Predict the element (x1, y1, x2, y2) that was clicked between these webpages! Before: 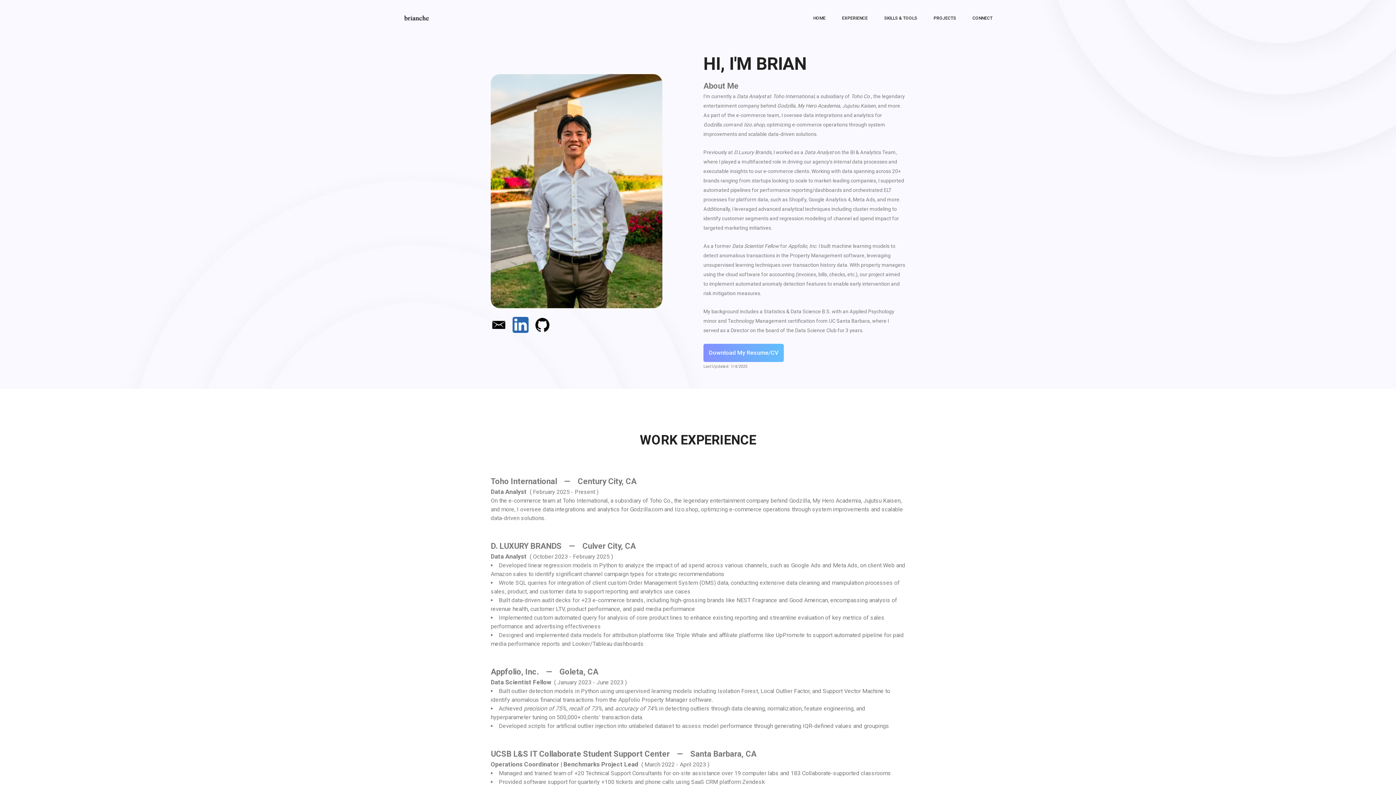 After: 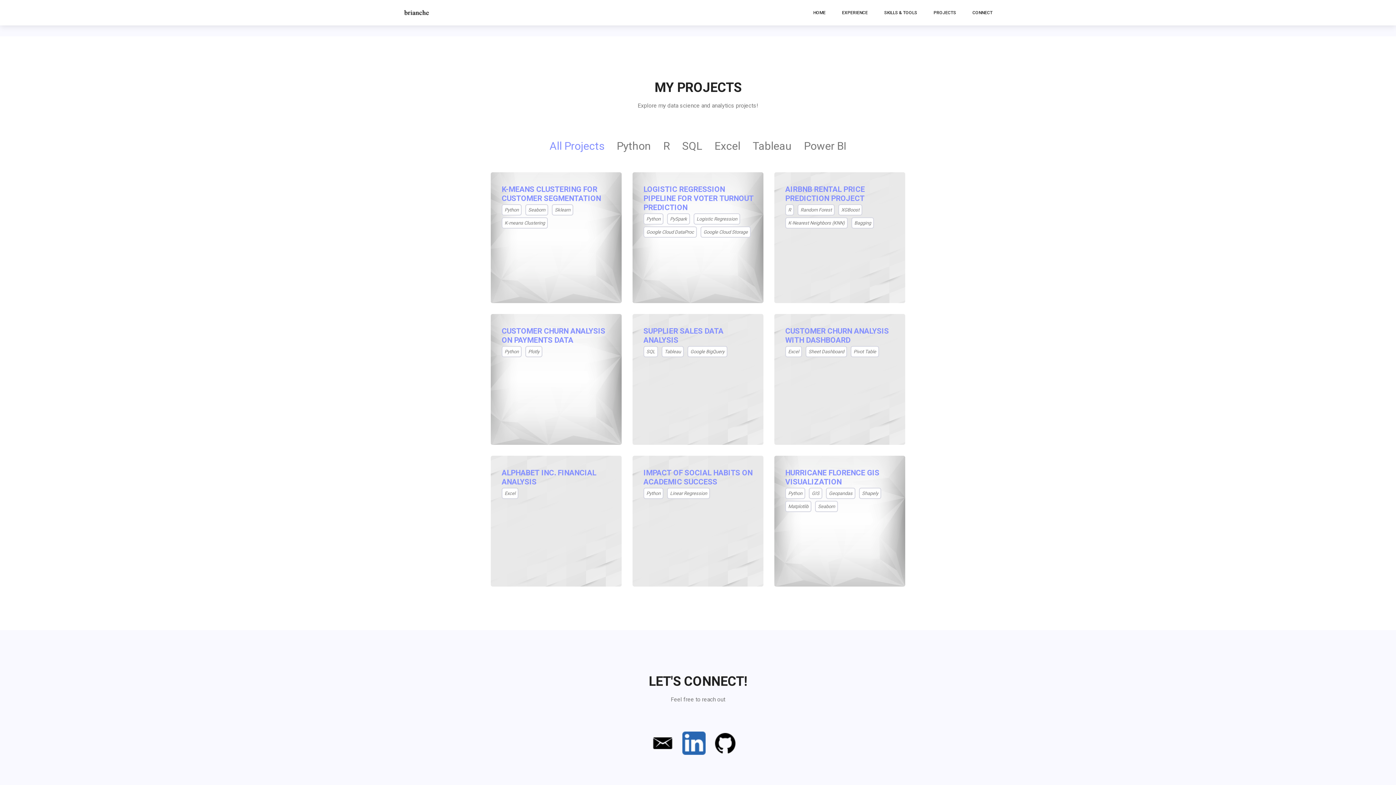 Action: label: PROJECTS bbox: (933, 0, 956, 36)